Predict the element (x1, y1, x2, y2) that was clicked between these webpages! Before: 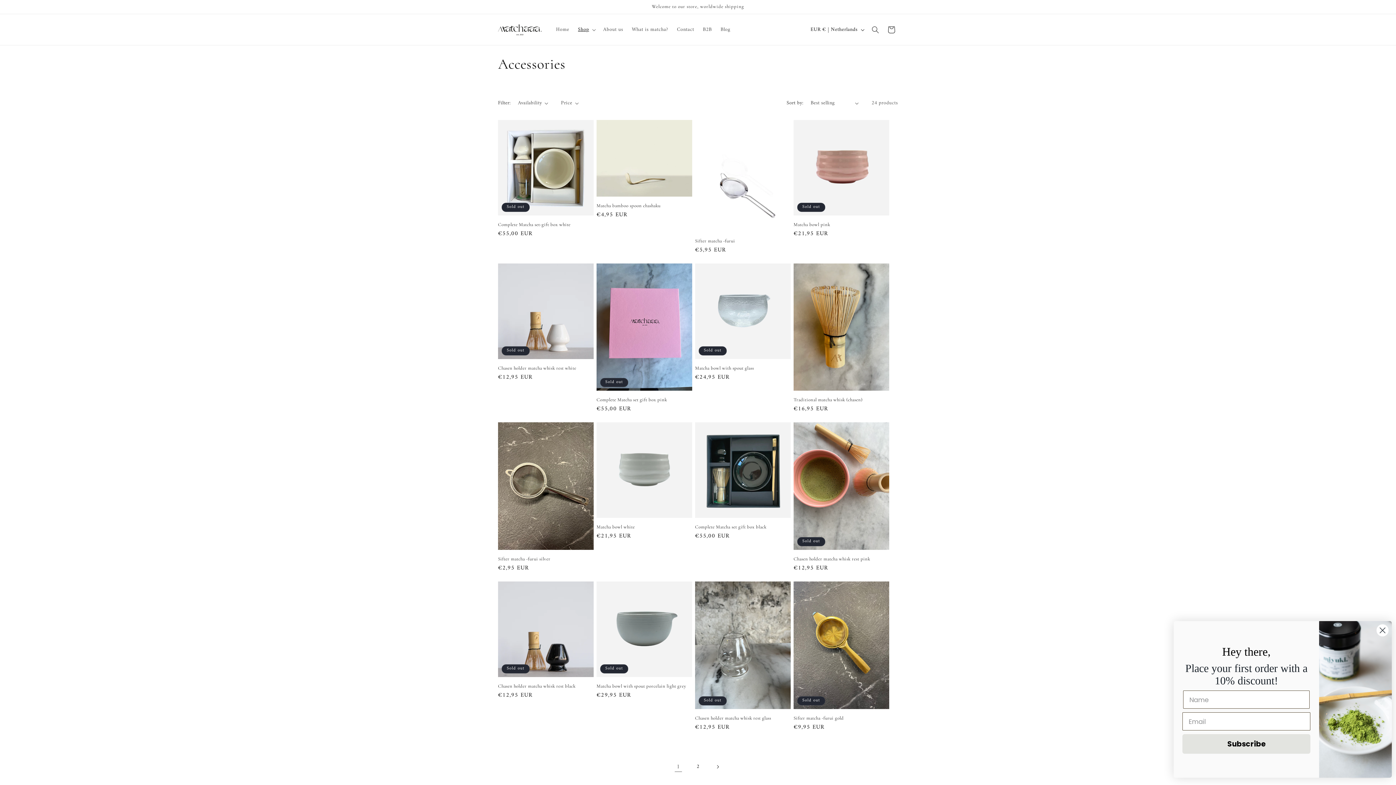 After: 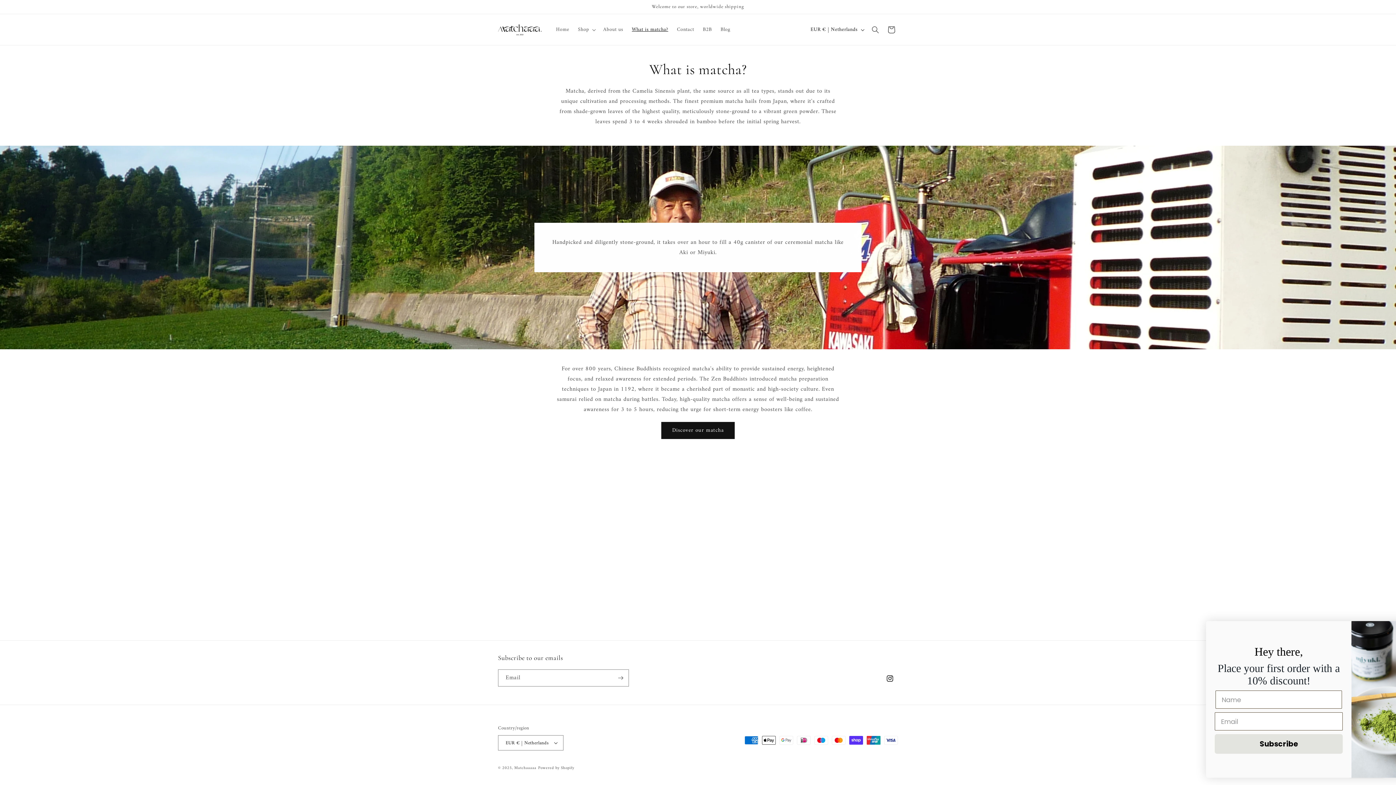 Action: bbox: (627, 22, 672, 37) label: What is matcha?